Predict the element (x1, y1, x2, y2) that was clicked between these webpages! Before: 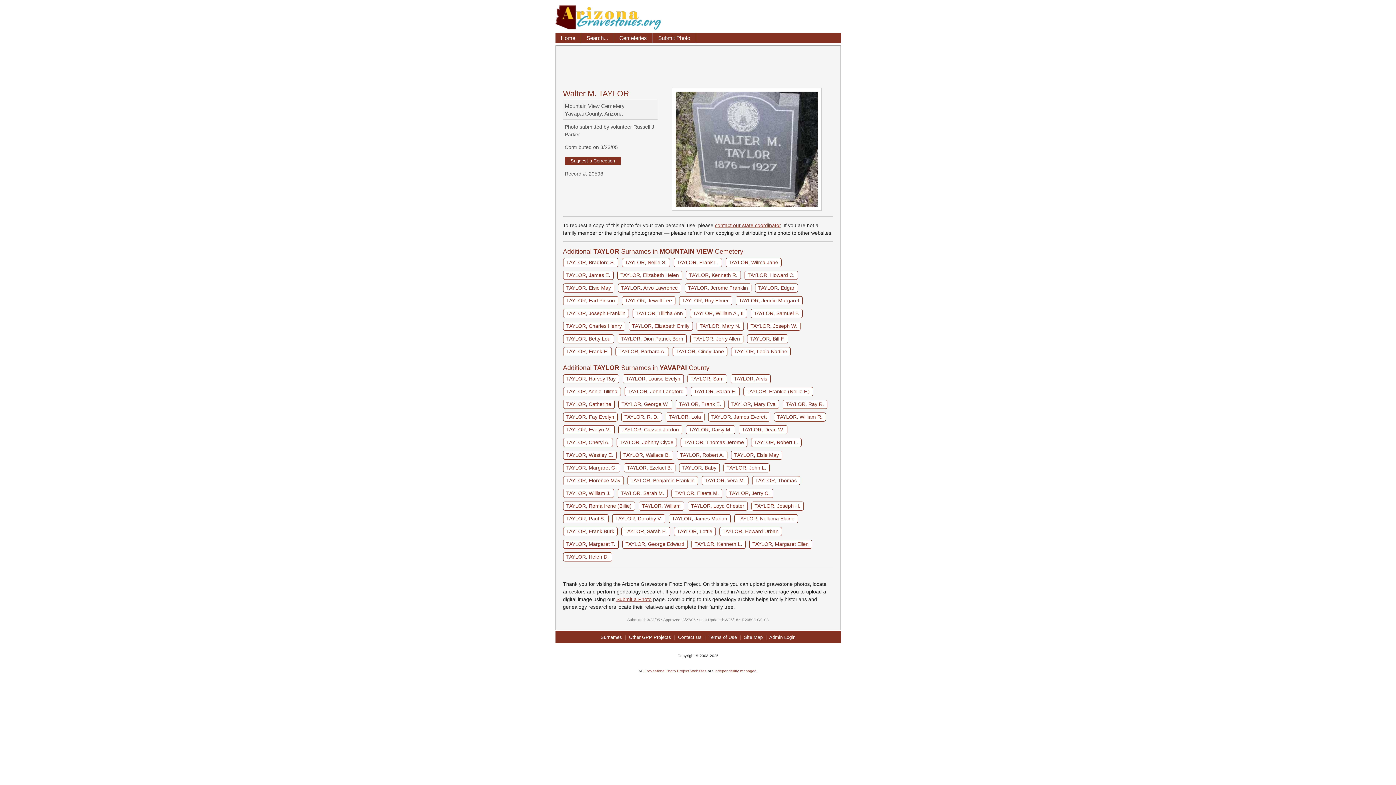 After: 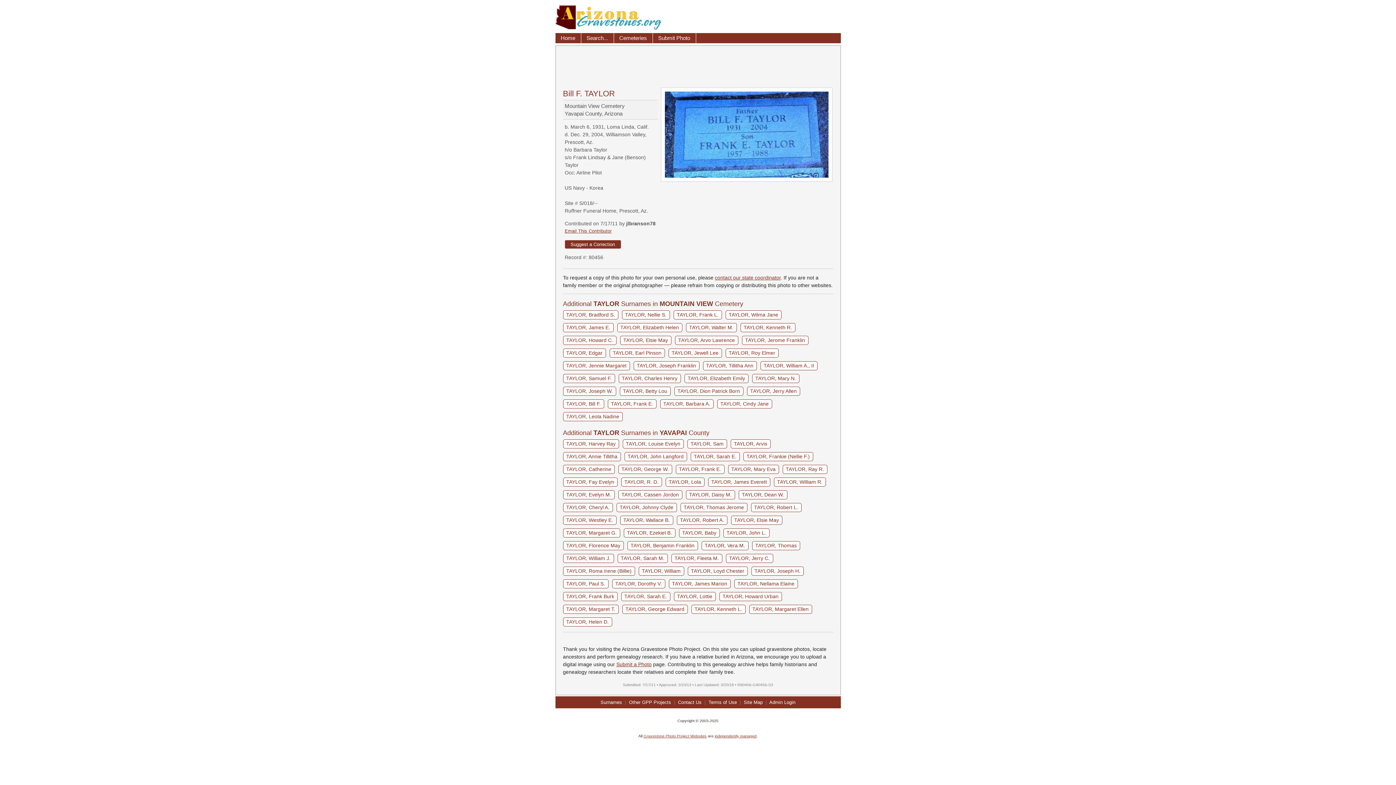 Action: bbox: (747, 334, 788, 343) label: TAYLOR, Bill F.